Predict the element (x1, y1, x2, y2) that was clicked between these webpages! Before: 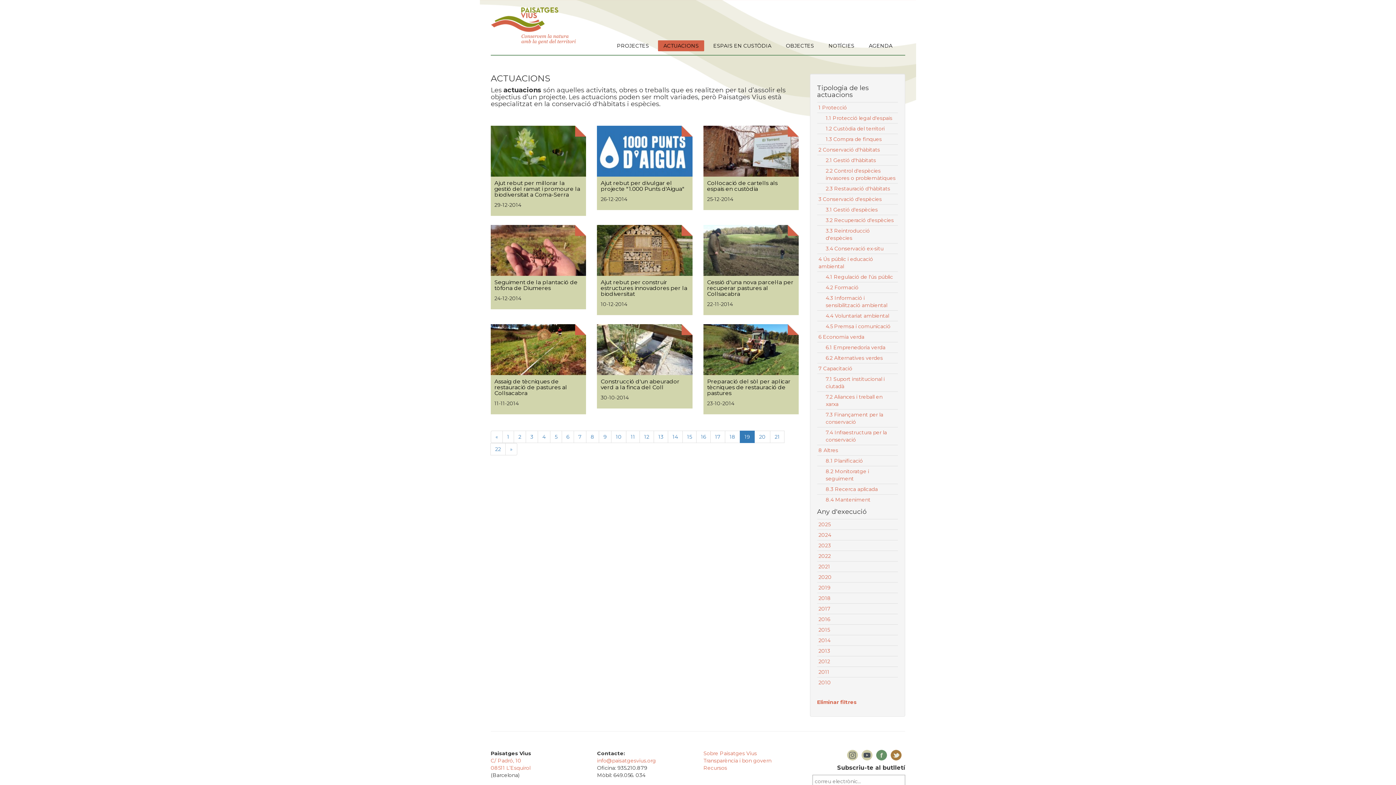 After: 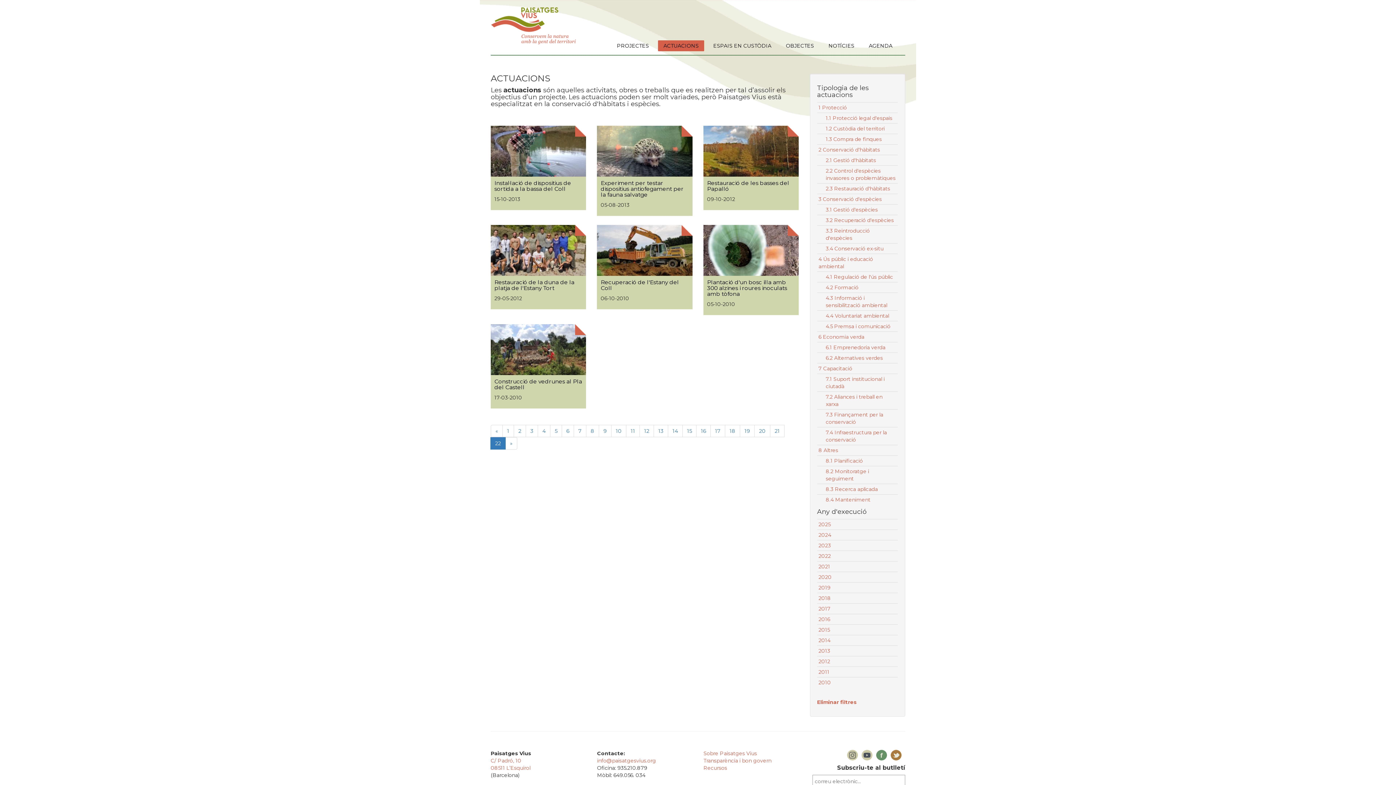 Action: bbox: (490, 443, 505, 455) label: 22